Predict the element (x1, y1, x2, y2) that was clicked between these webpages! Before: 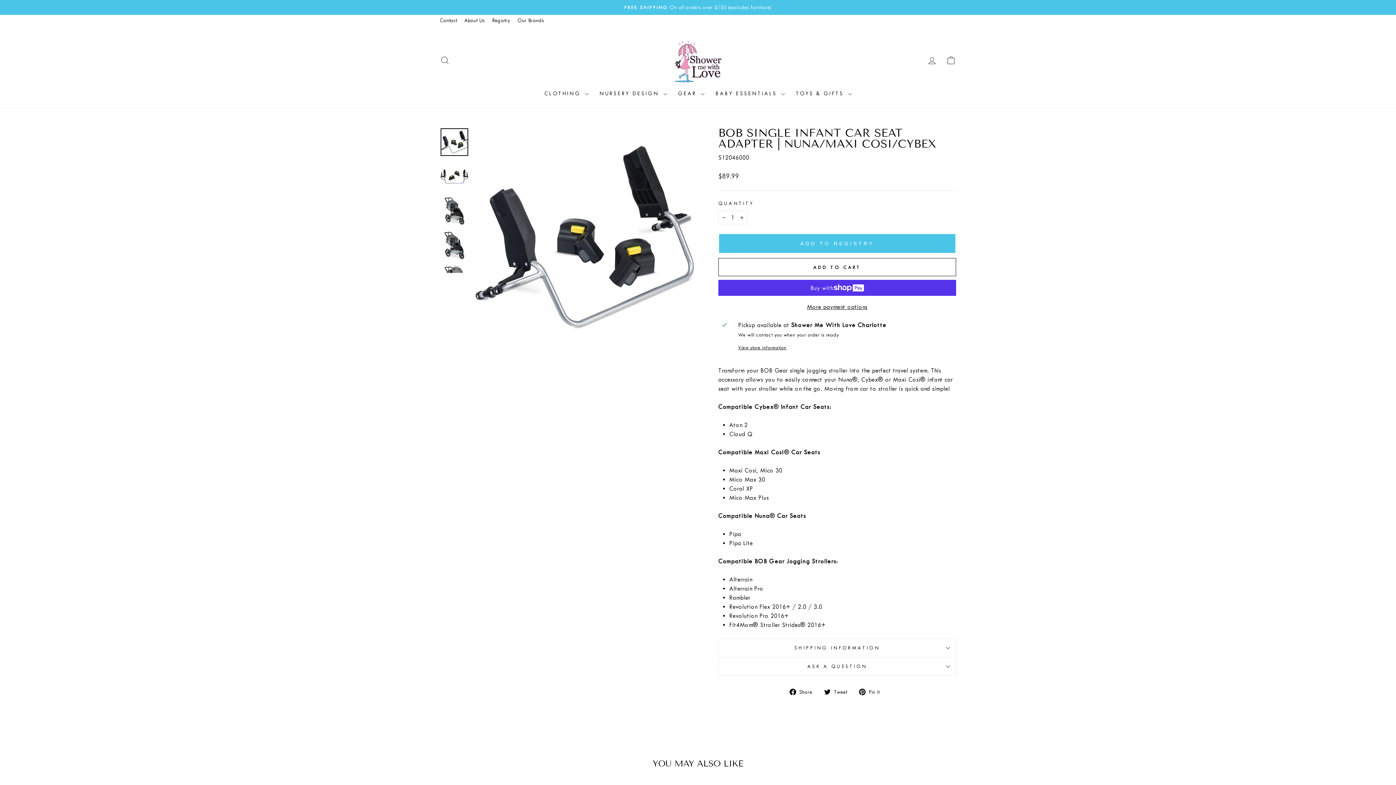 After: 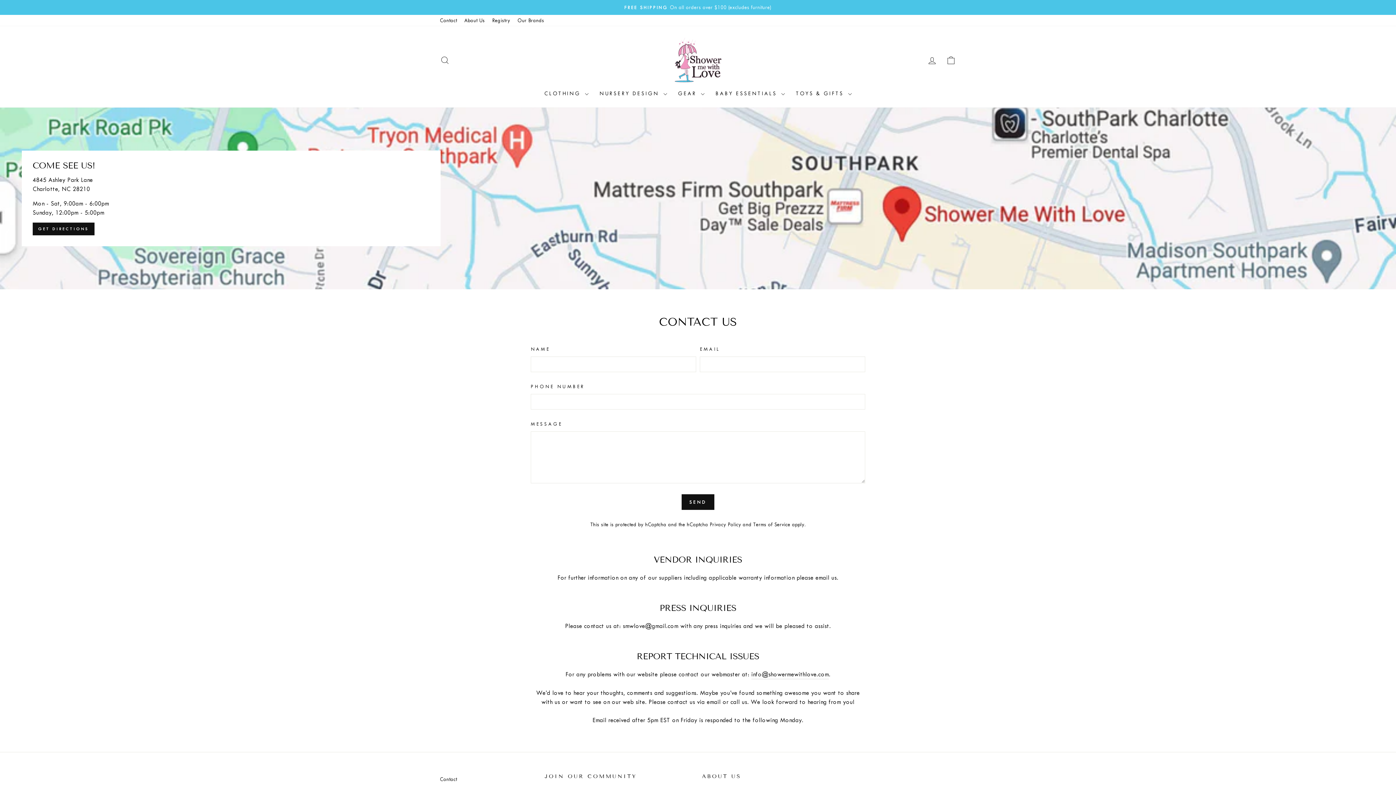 Action: bbox: (436, 14, 460, 26) label: Contact